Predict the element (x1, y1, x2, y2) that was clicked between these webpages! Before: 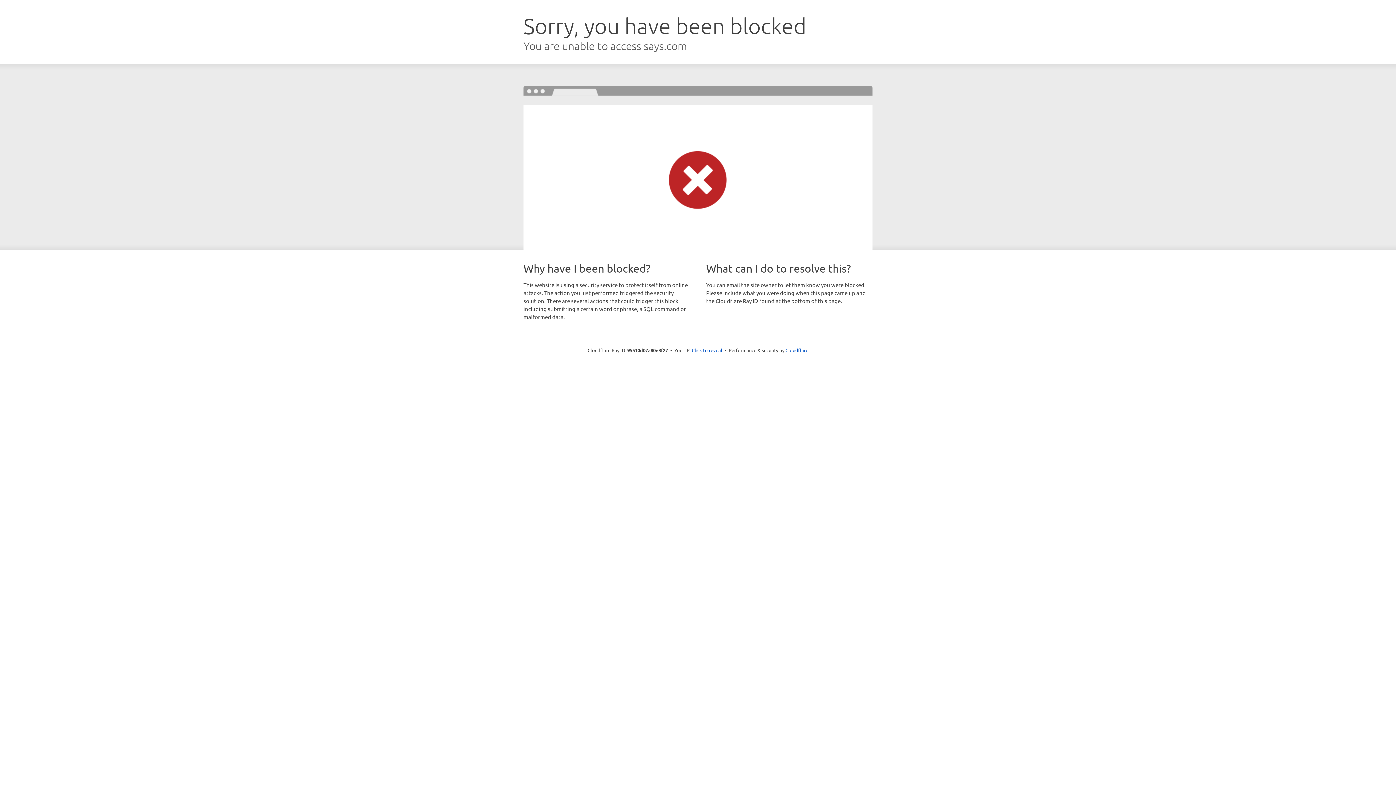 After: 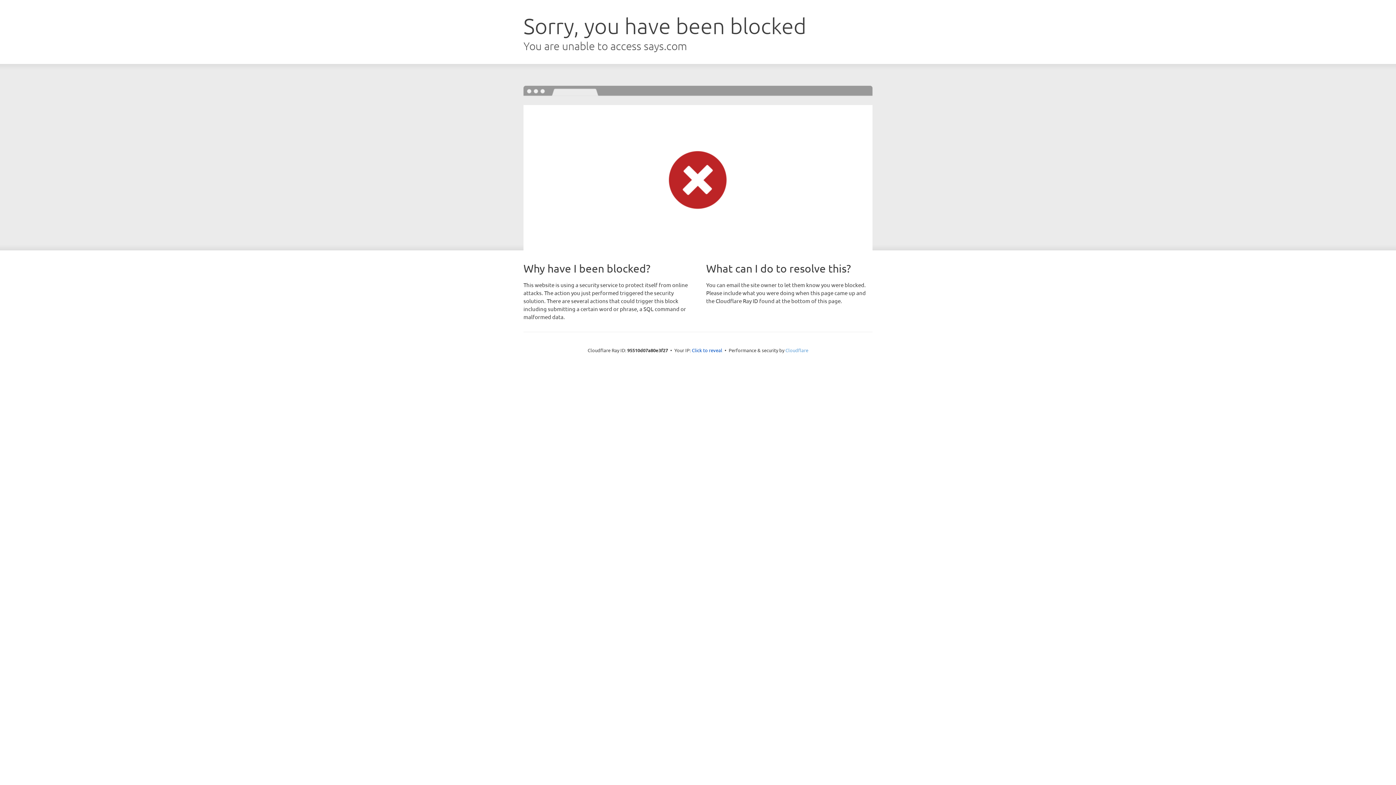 Action: bbox: (785, 347, 808, 353) label: Cloudflare